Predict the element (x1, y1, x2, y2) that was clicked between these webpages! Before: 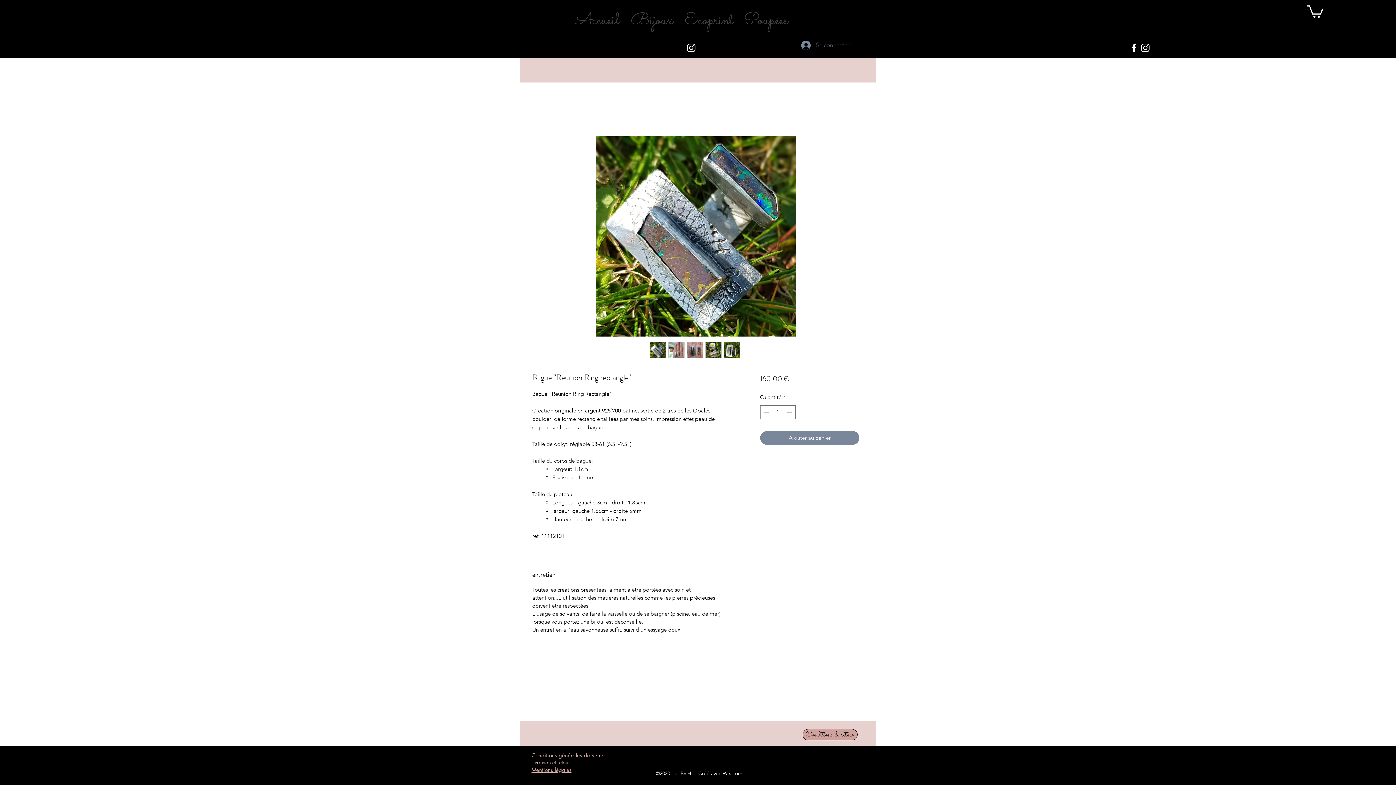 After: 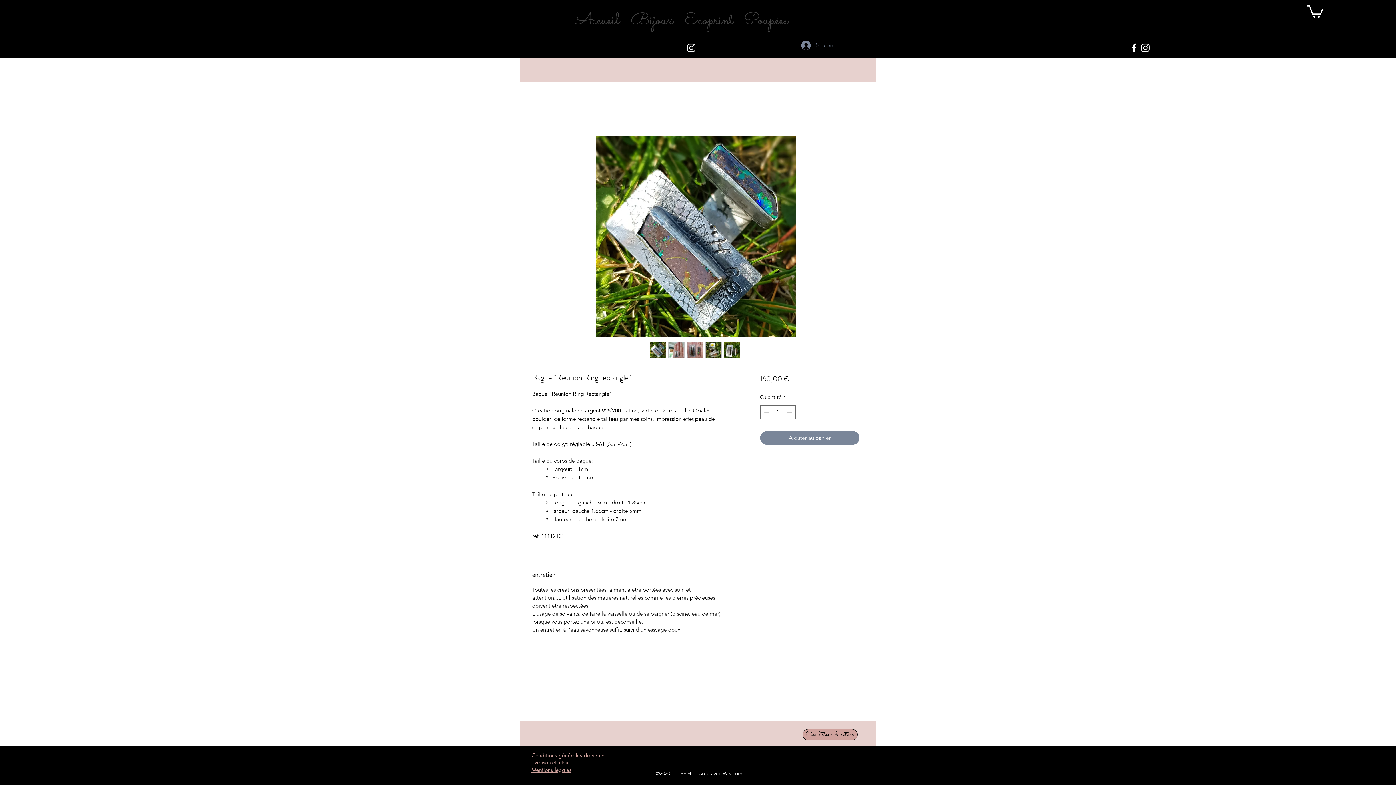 Action: bbox: (686, 342, 703, 358)